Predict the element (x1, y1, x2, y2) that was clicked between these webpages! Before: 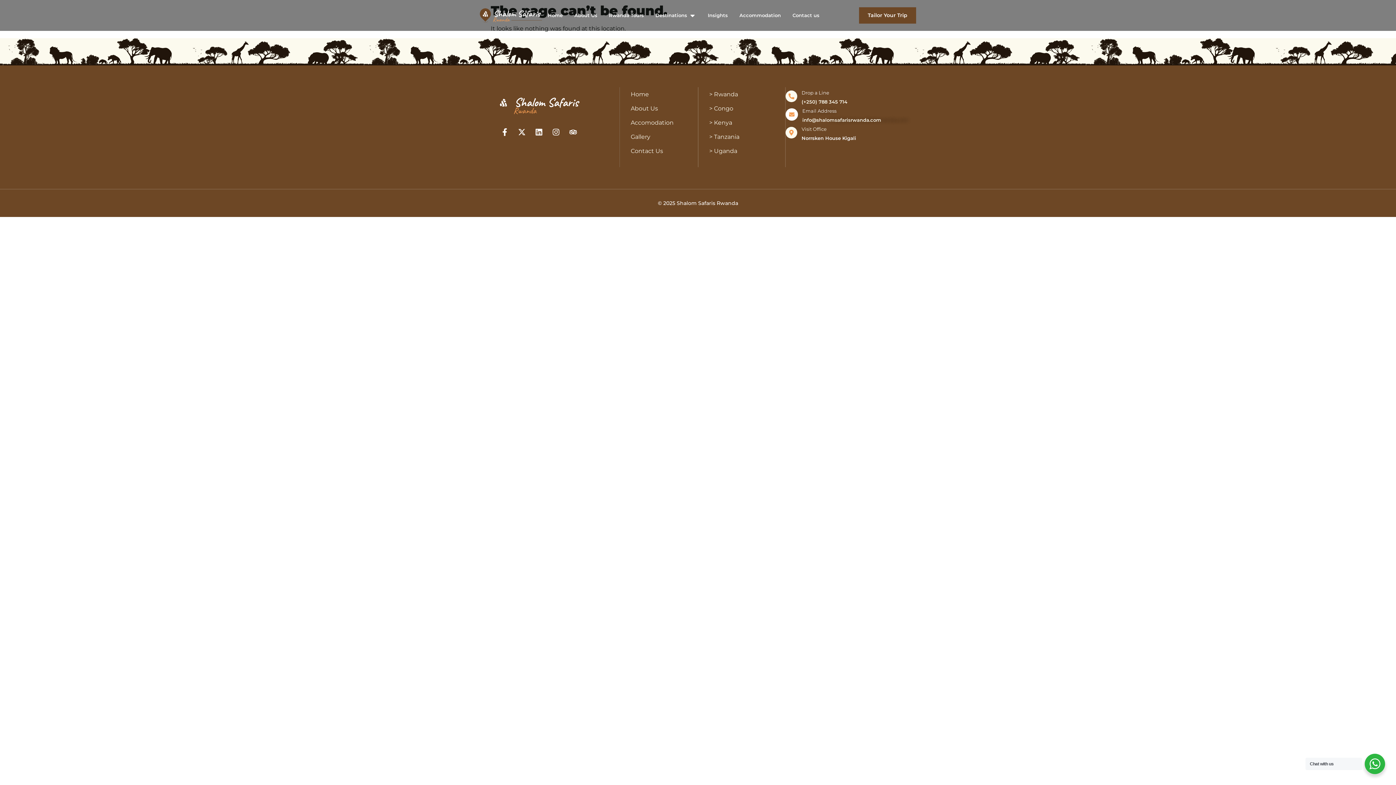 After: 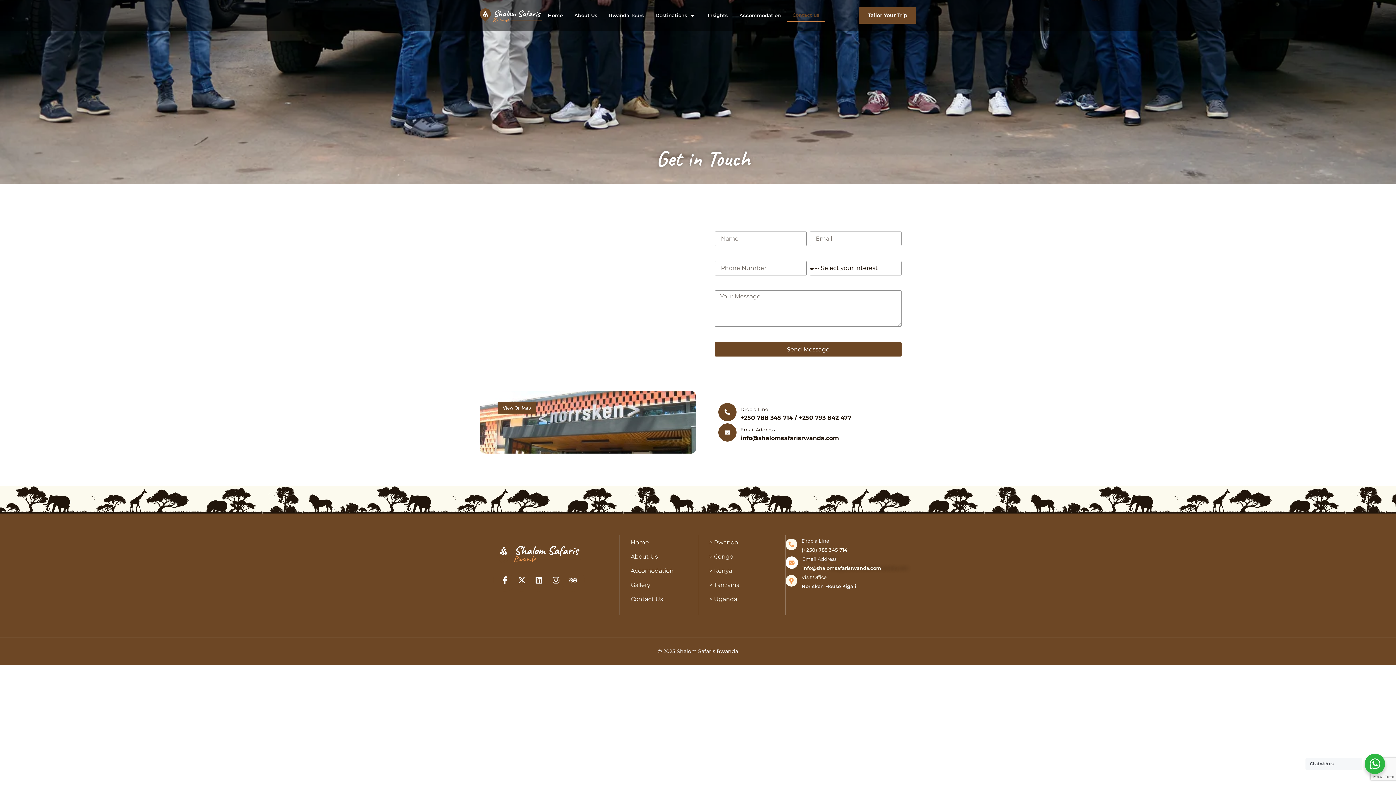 Action: label: Contact us bbox: (792, 12, 819, 18)